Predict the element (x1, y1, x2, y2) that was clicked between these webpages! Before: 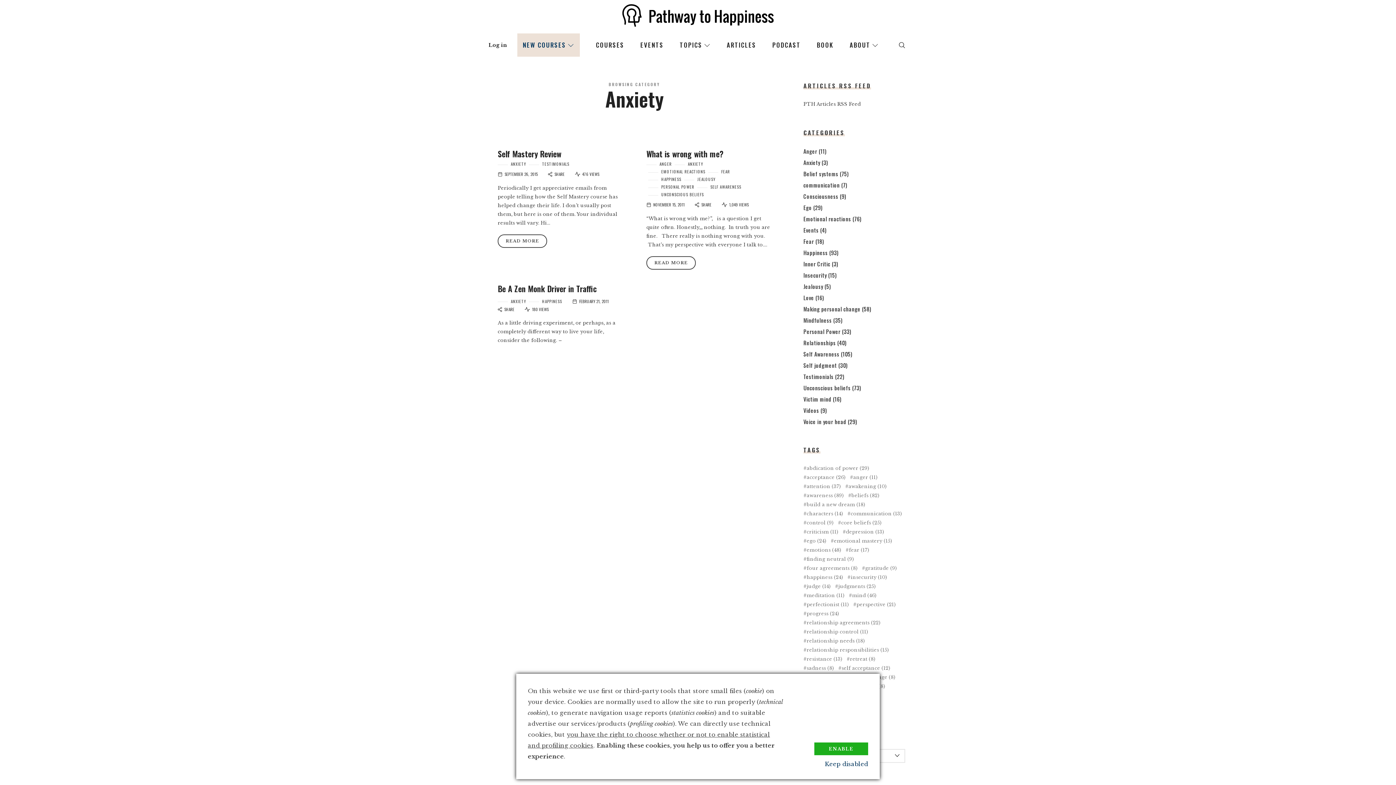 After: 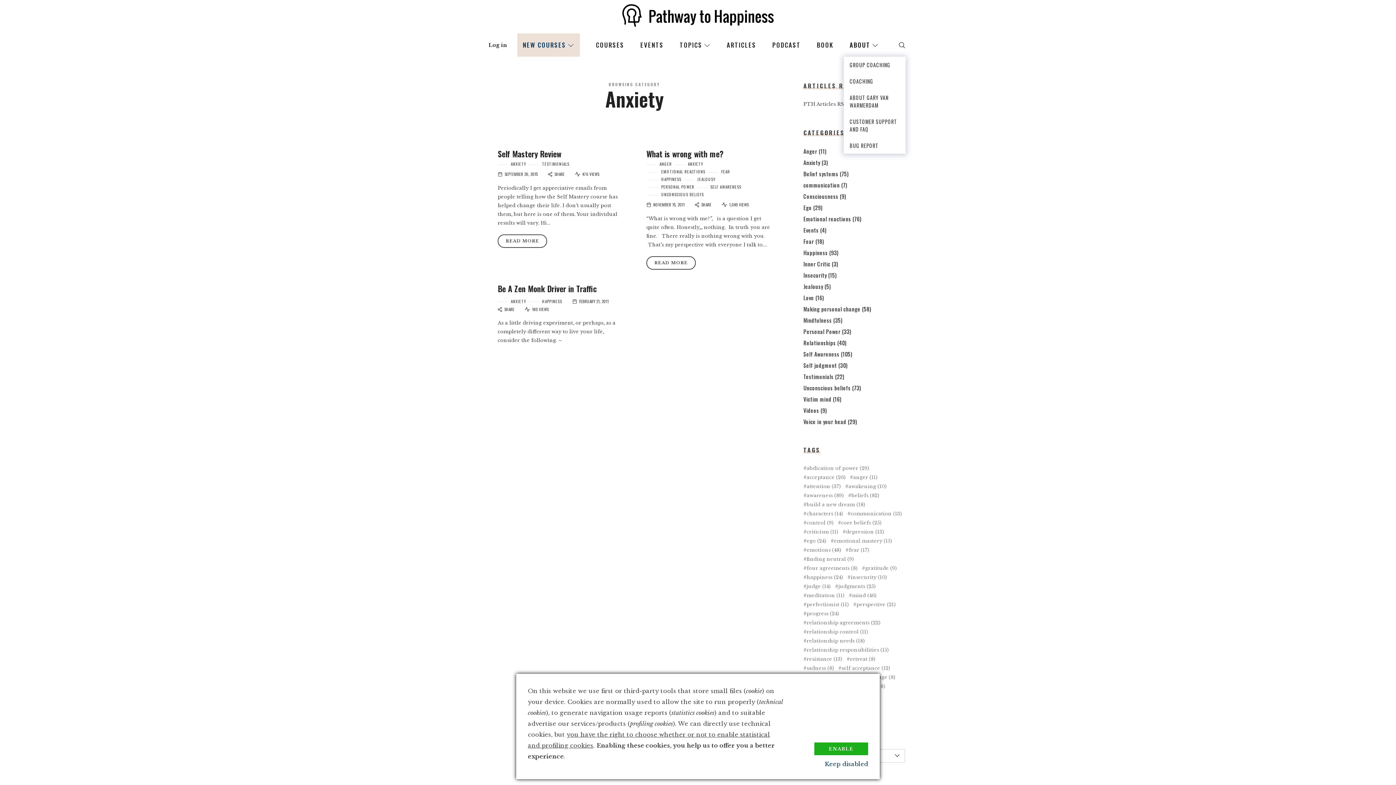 Action: label: ABOUT bbox: (849, 33, 878, 56)